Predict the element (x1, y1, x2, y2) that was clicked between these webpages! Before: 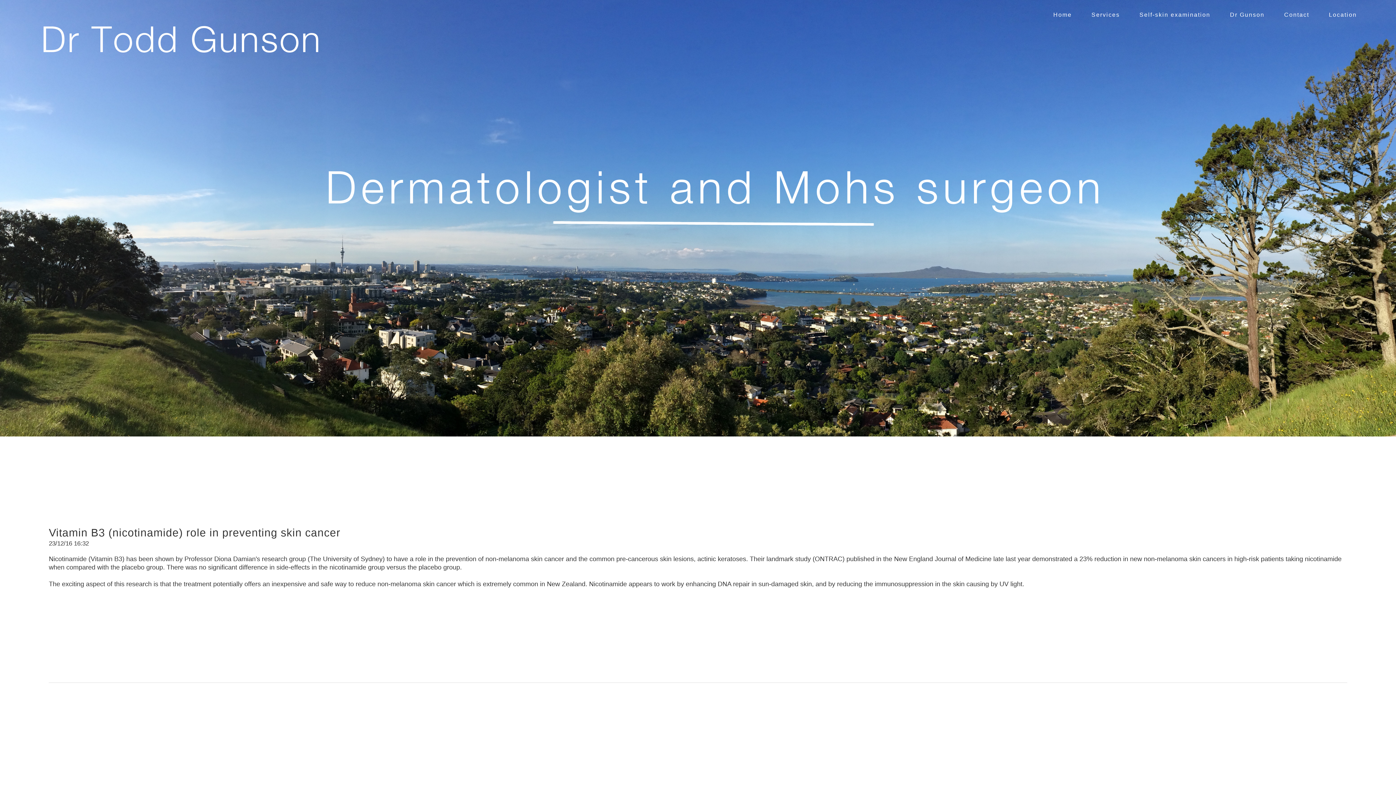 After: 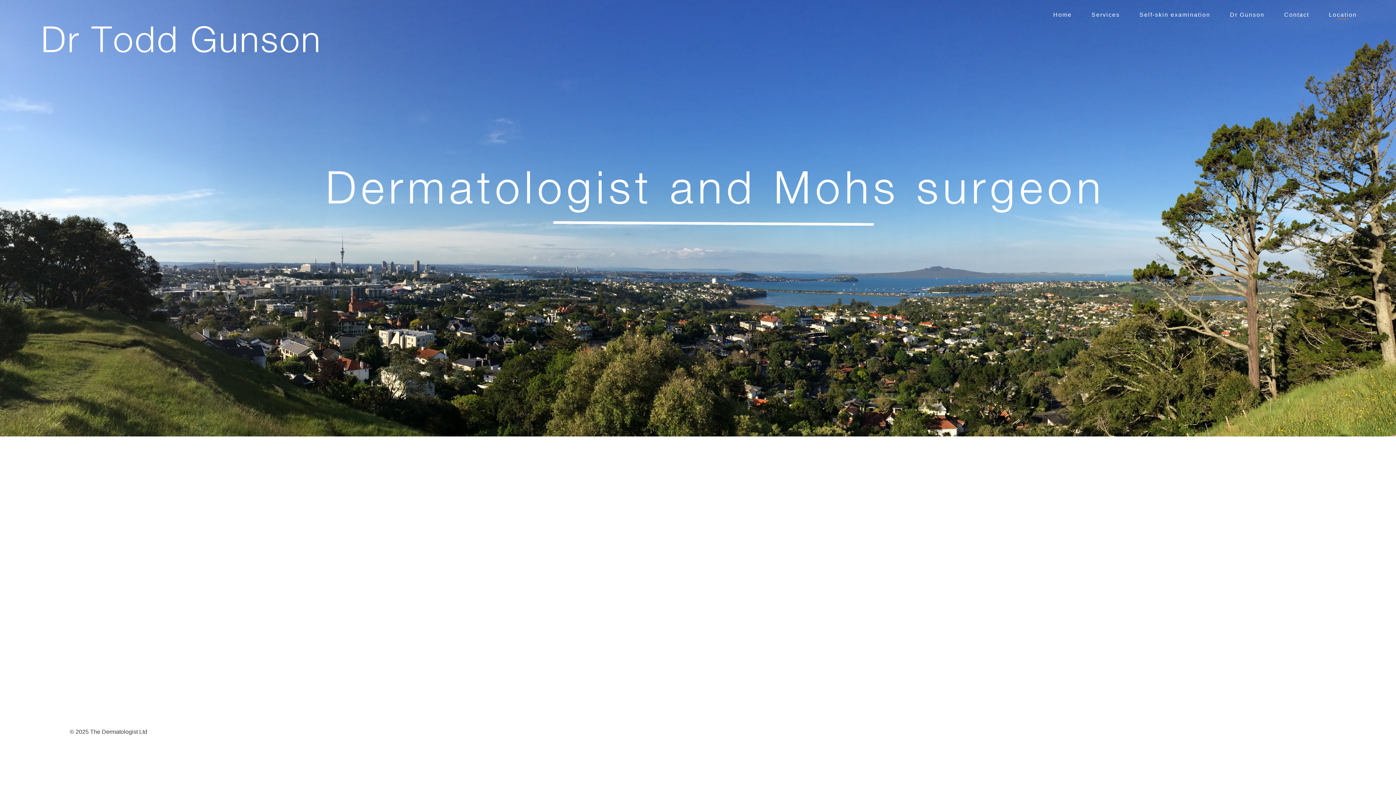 Action: label: Location bbox: (1329, 11, 1357, 28)